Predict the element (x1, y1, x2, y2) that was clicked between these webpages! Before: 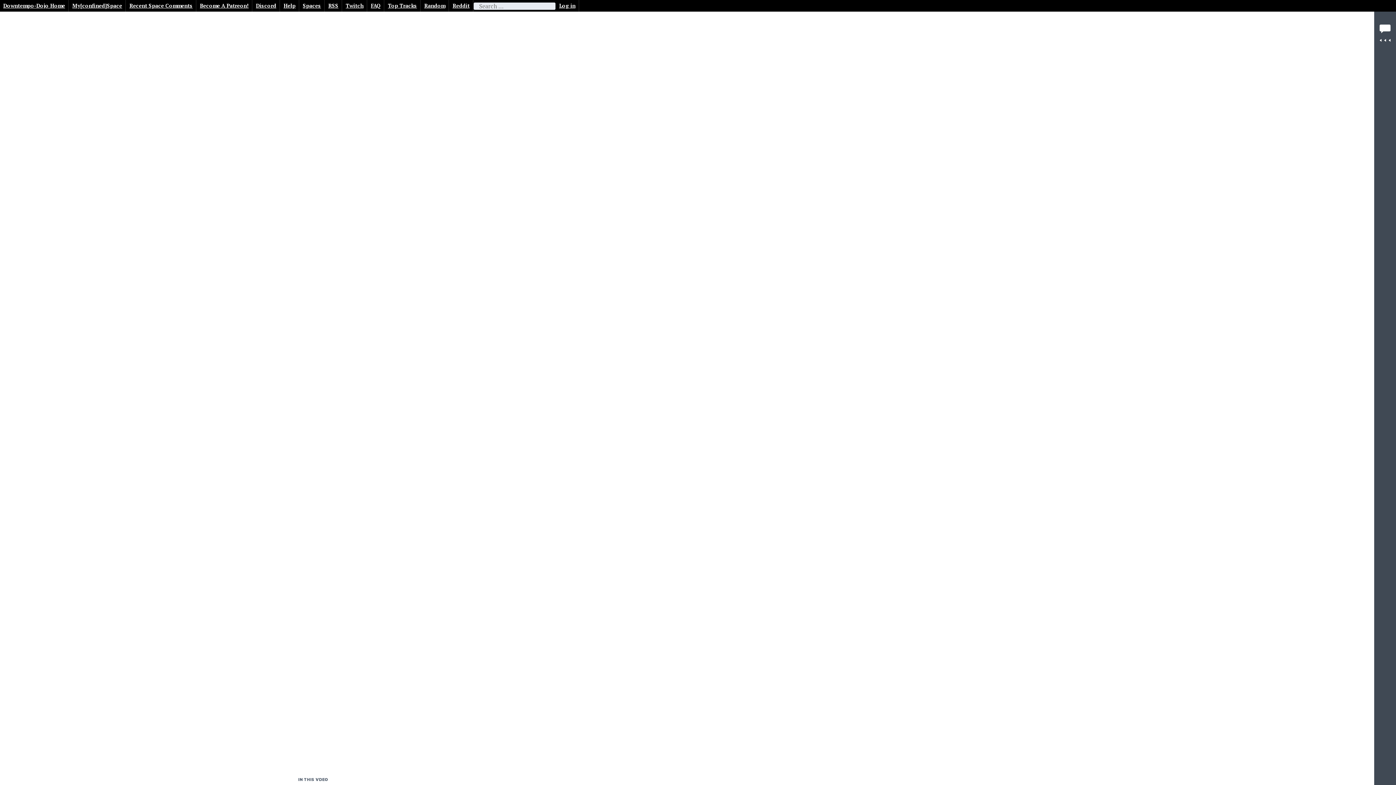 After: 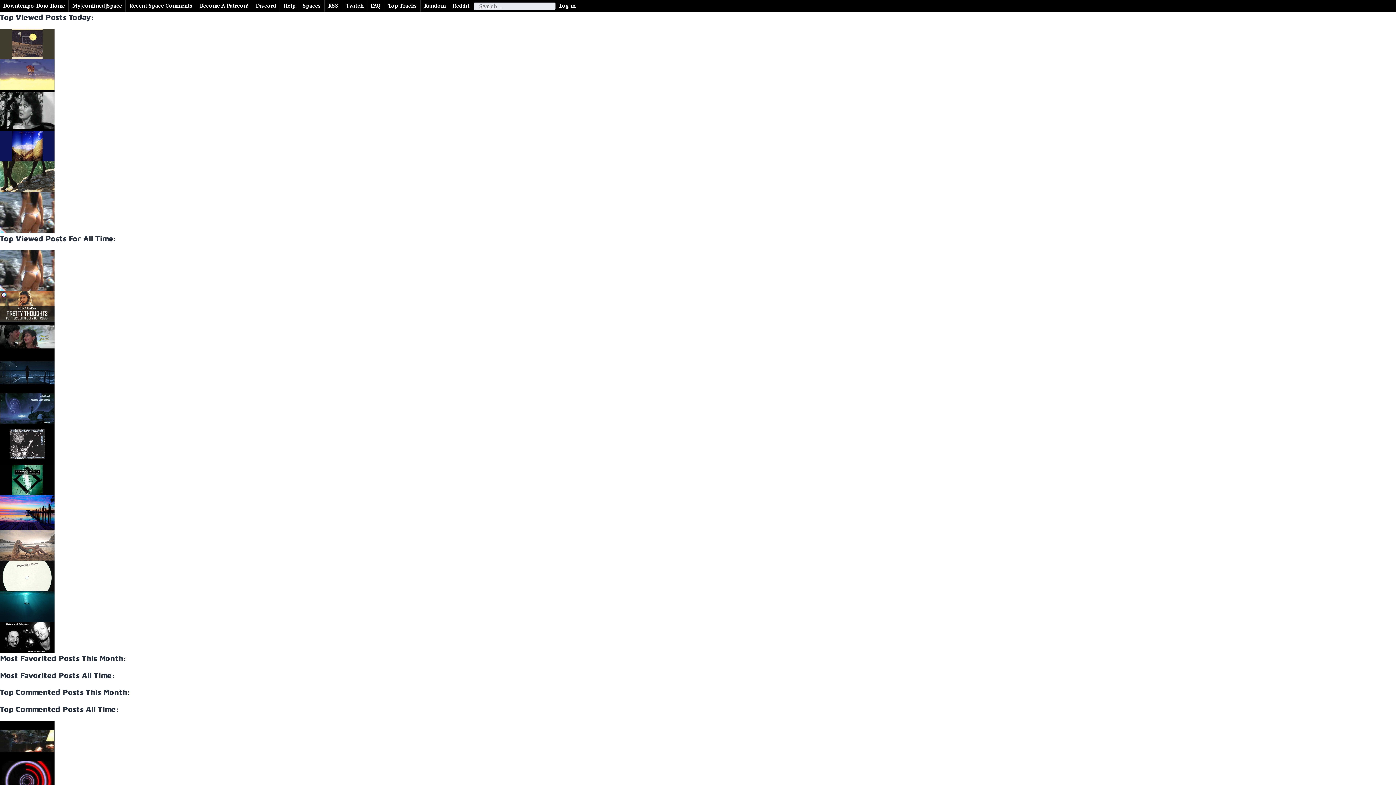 Action: label: Top Tracks bbox: (384, 0, 420, 11)